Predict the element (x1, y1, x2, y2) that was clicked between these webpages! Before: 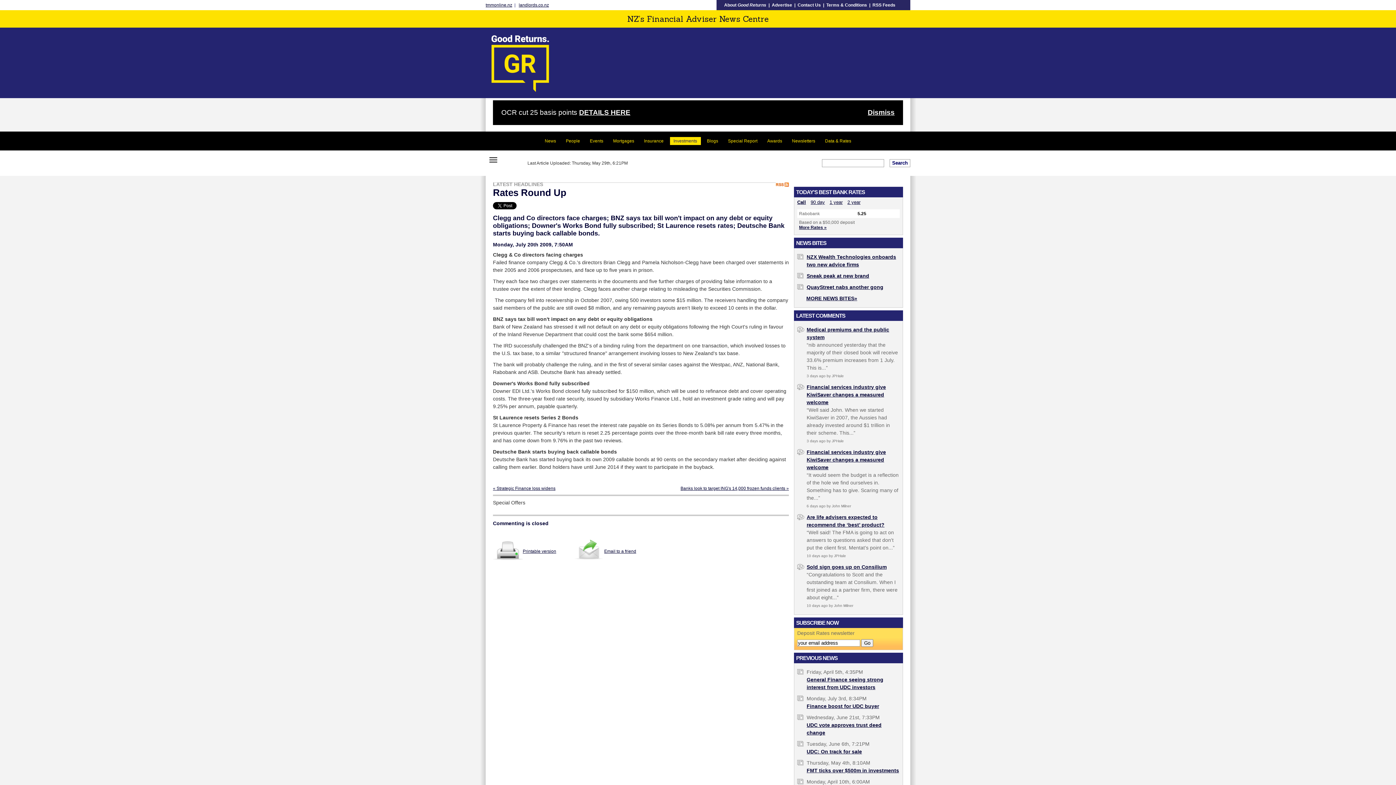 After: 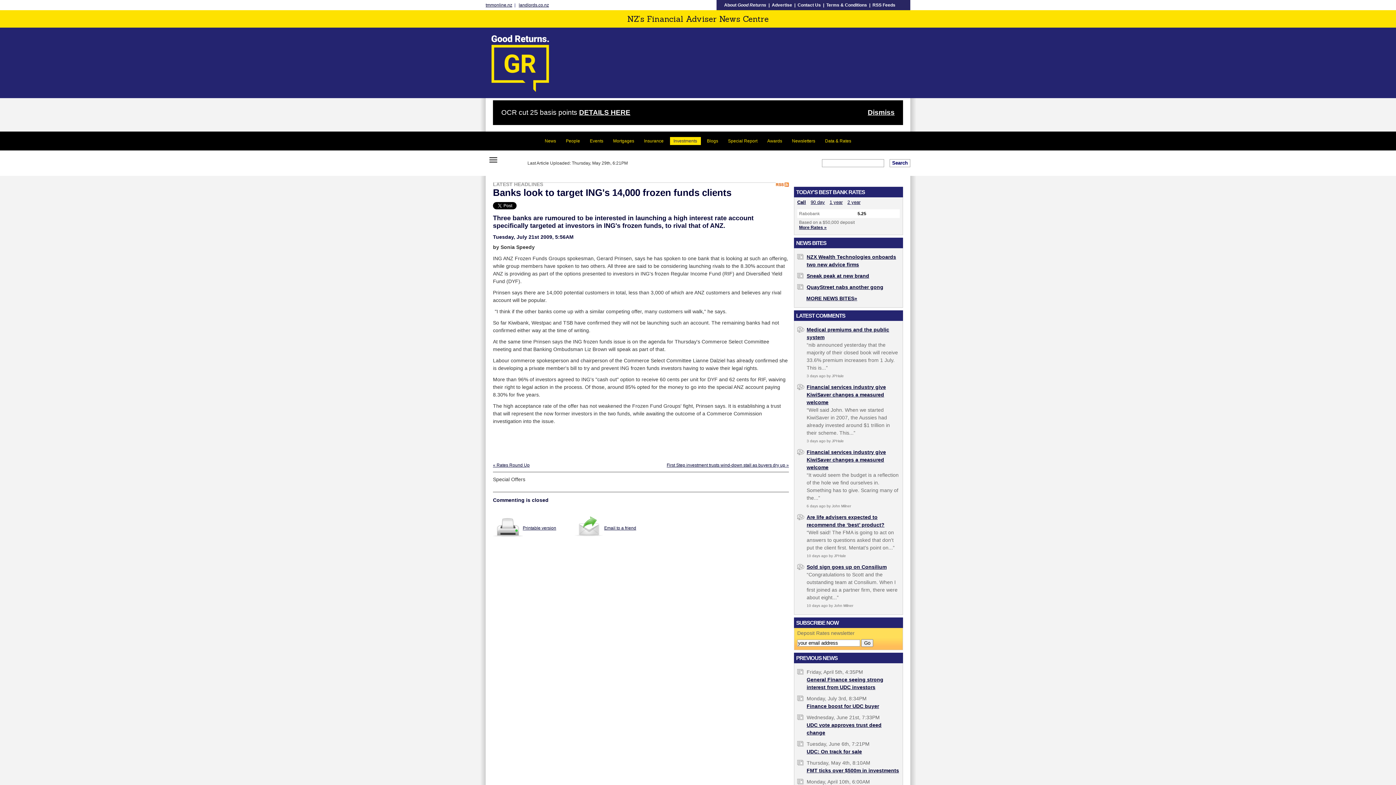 Action: label: Banks look to target ING's 14,000 frozen funds clients » bbox: (680, 486, 789, 491)